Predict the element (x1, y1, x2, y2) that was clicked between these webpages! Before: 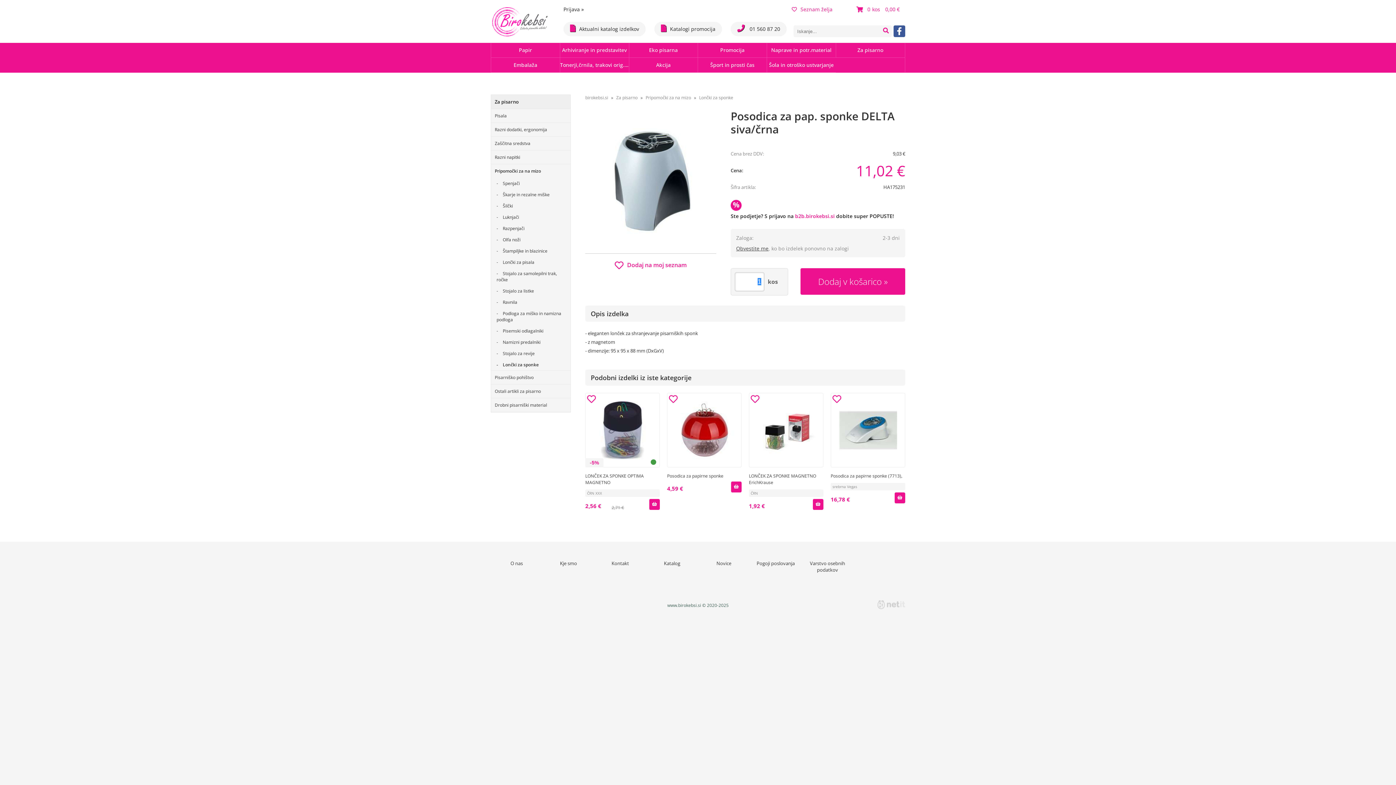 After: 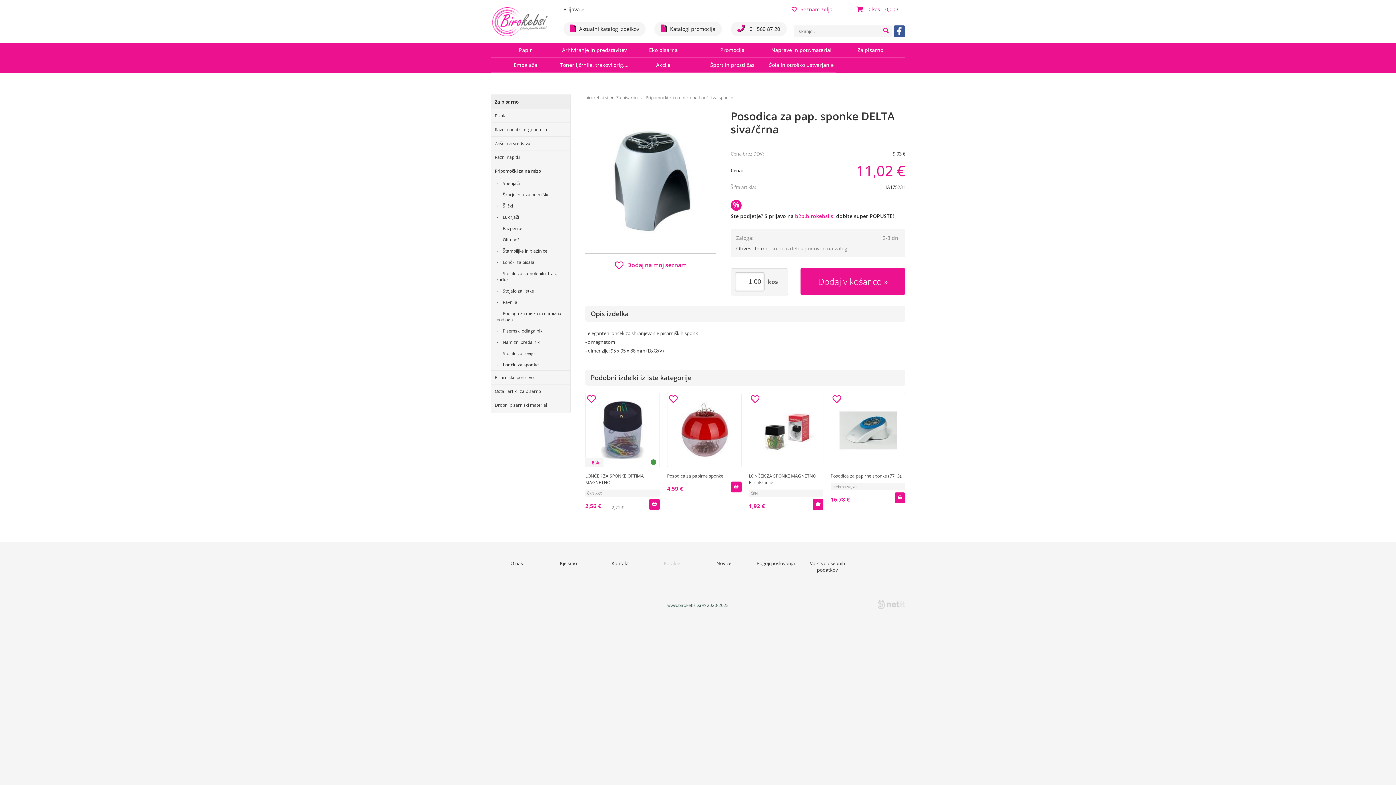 Action: bbox: (664, 560, 680, 566) label: Katalog